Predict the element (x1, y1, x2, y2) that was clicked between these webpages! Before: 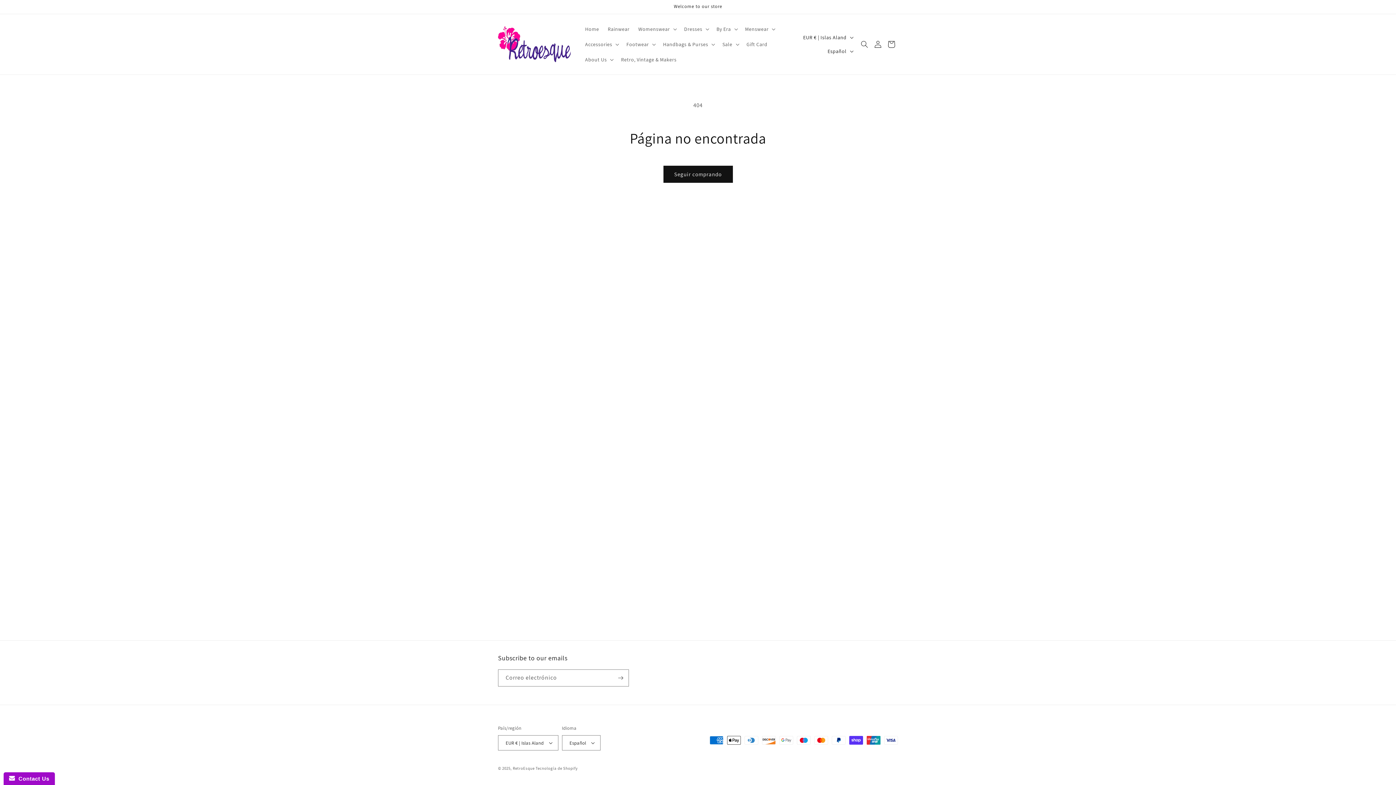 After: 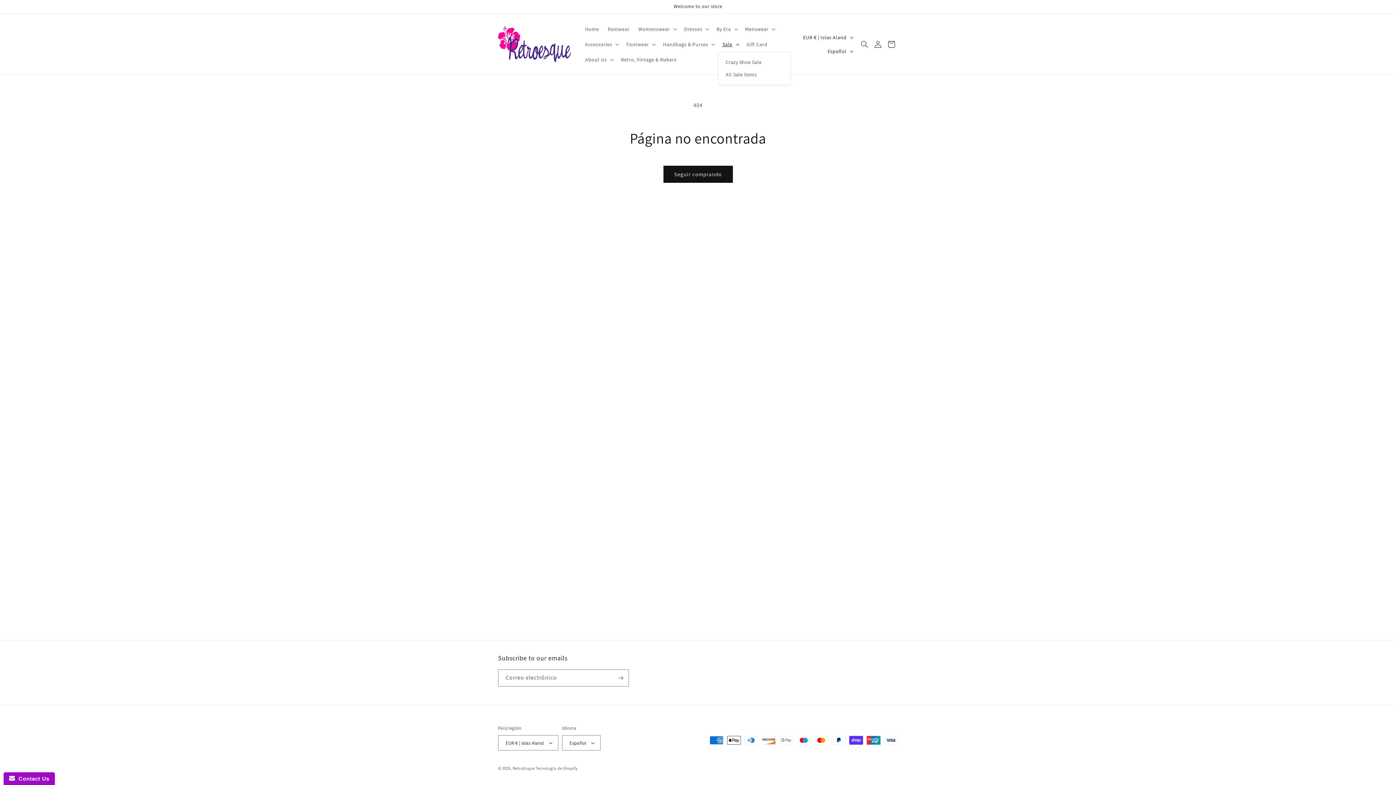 Action: label: Sale bbox: (718, 36, 742, 52)